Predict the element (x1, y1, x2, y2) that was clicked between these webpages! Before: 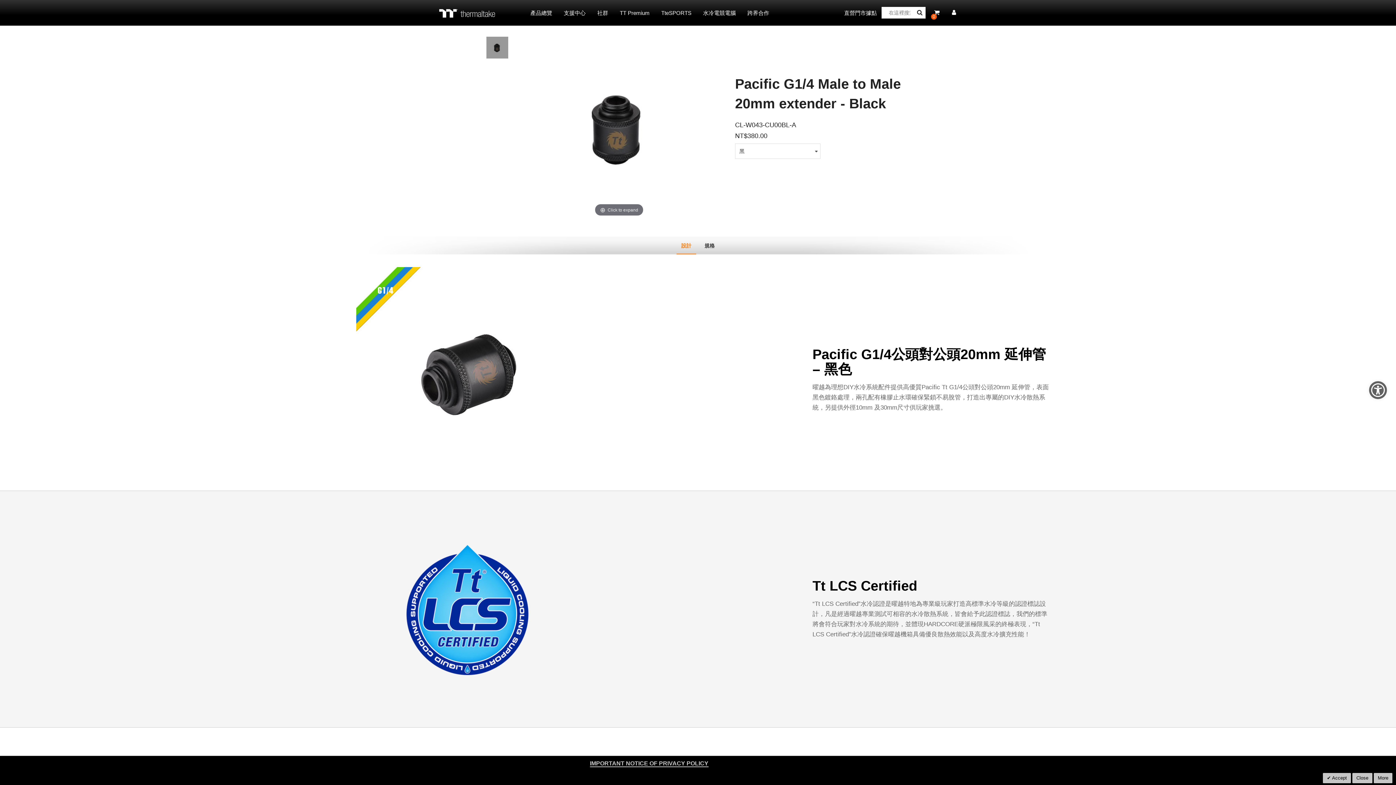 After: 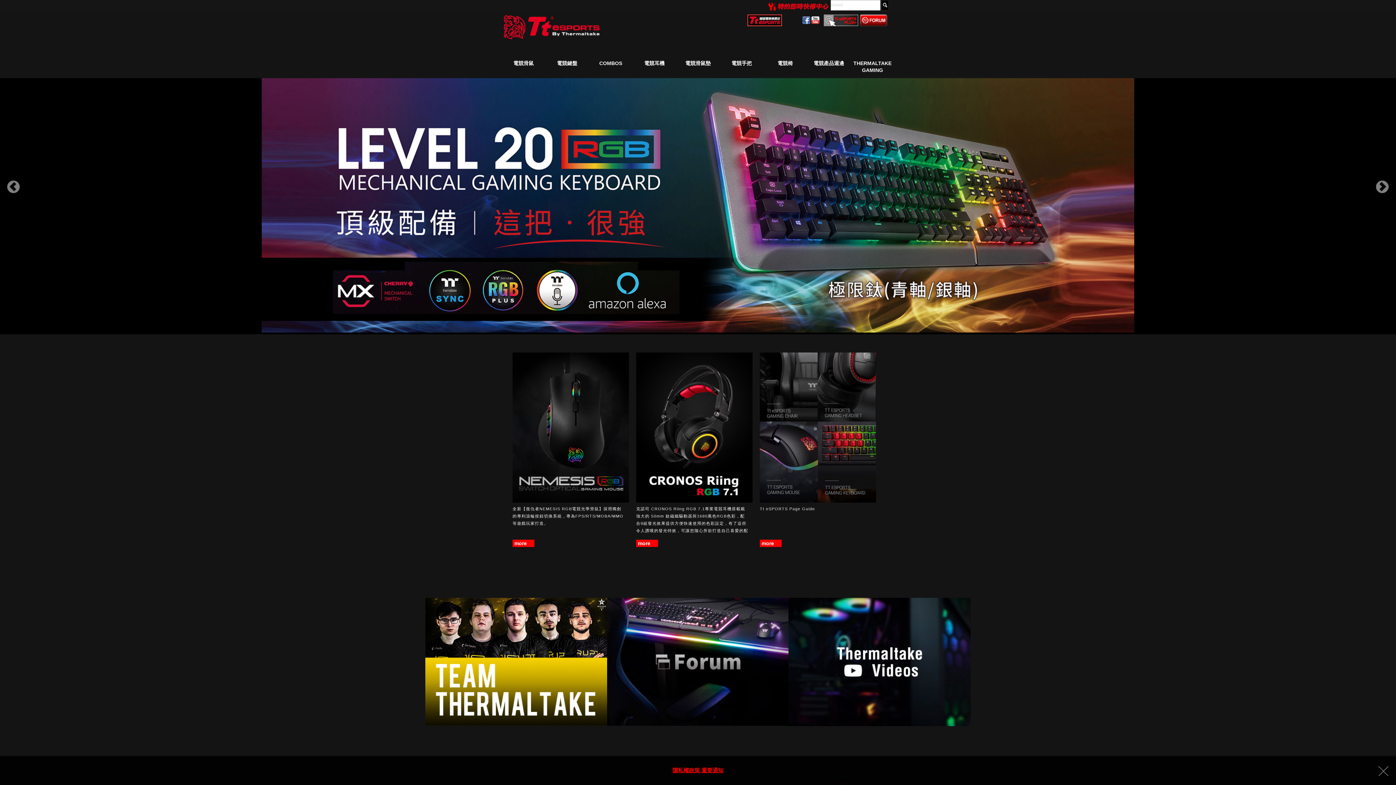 Action: label: TteSPORTS bbox: (656, 7, 696, 18)